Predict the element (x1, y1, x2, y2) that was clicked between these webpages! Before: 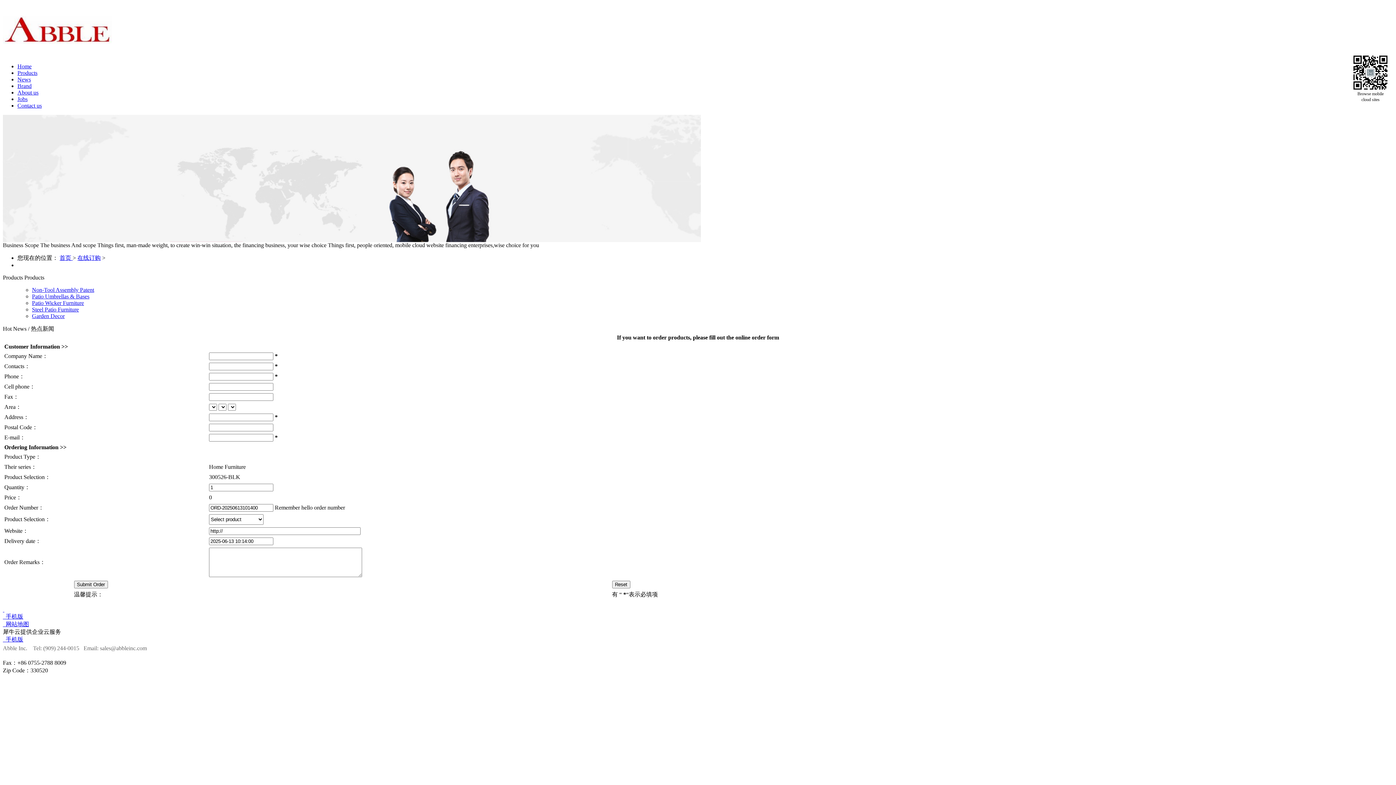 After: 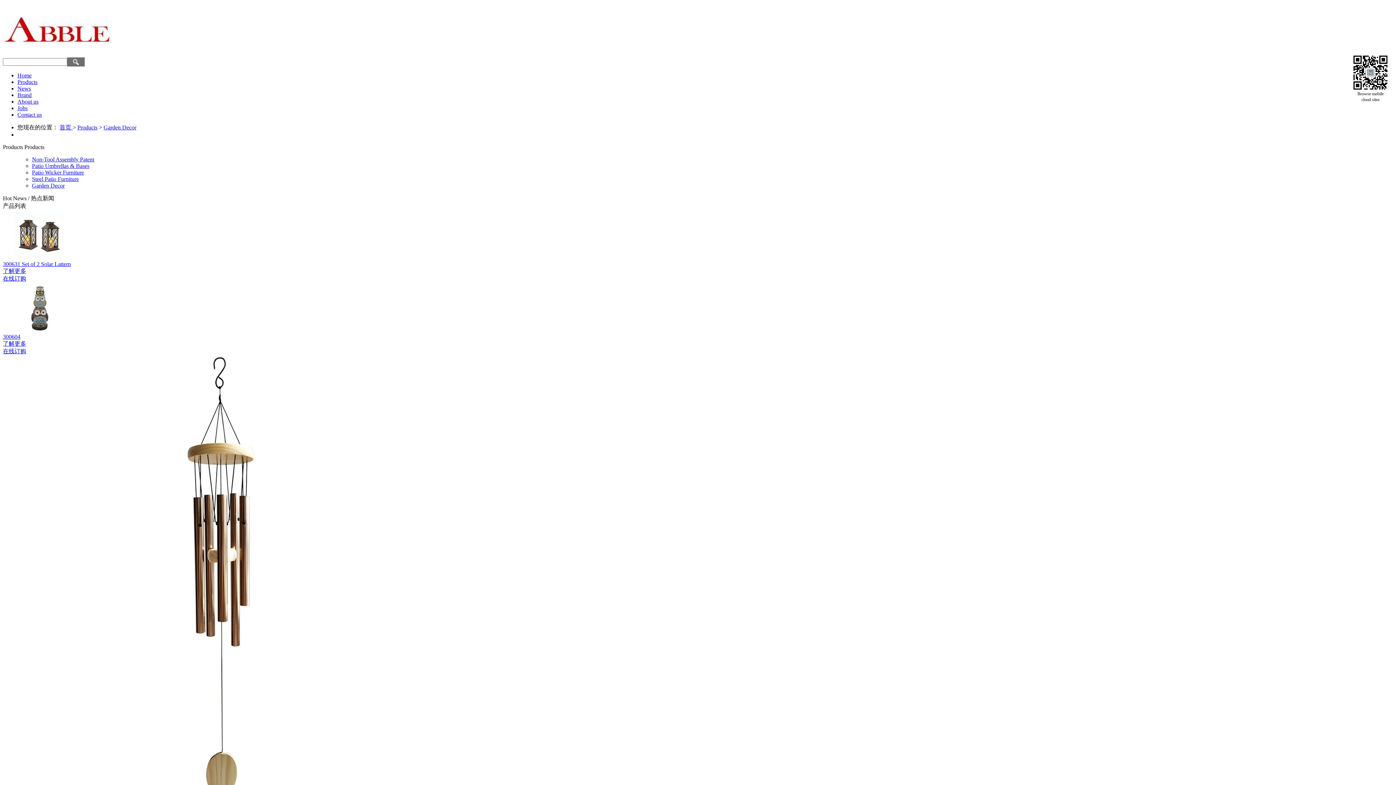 Action: label: Garden Decor bbox: (32, 313, 64, 319)